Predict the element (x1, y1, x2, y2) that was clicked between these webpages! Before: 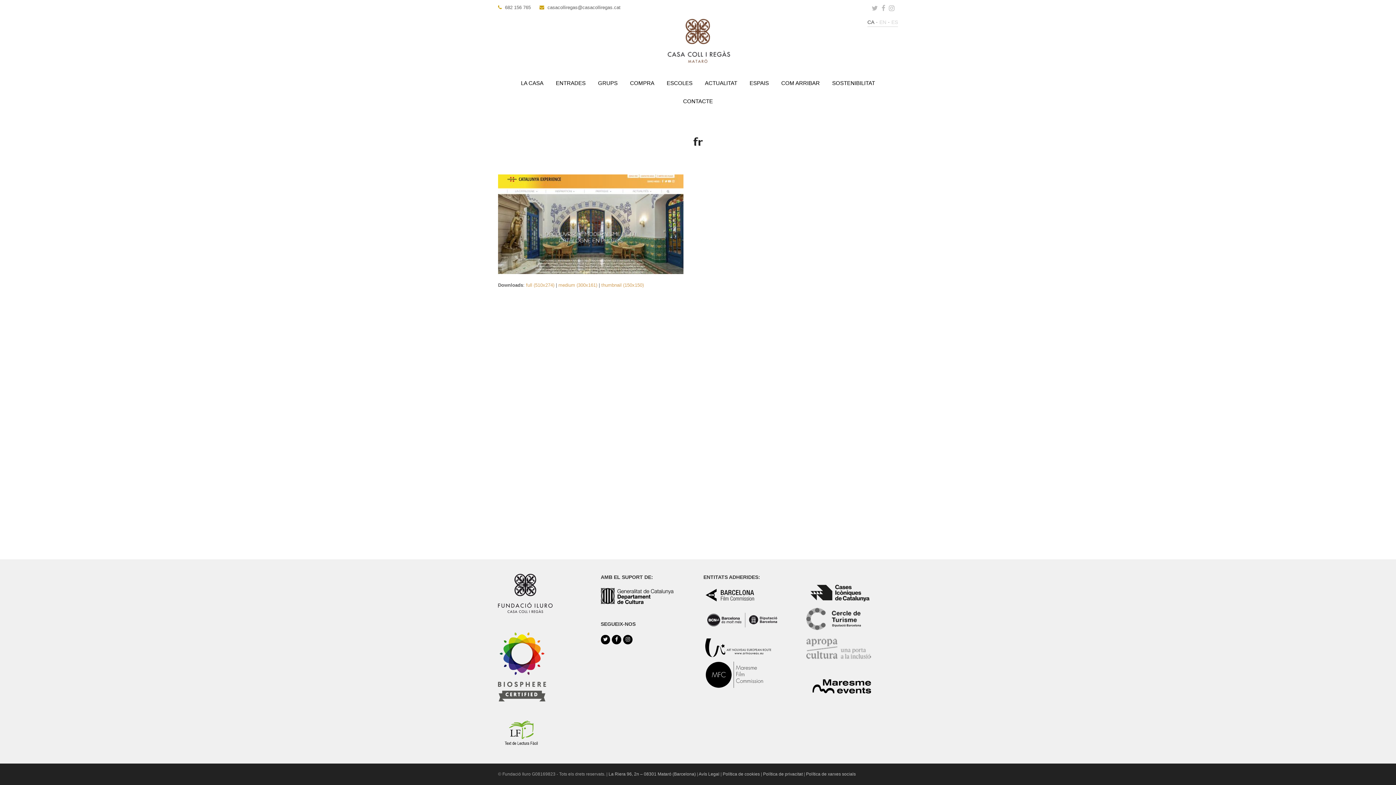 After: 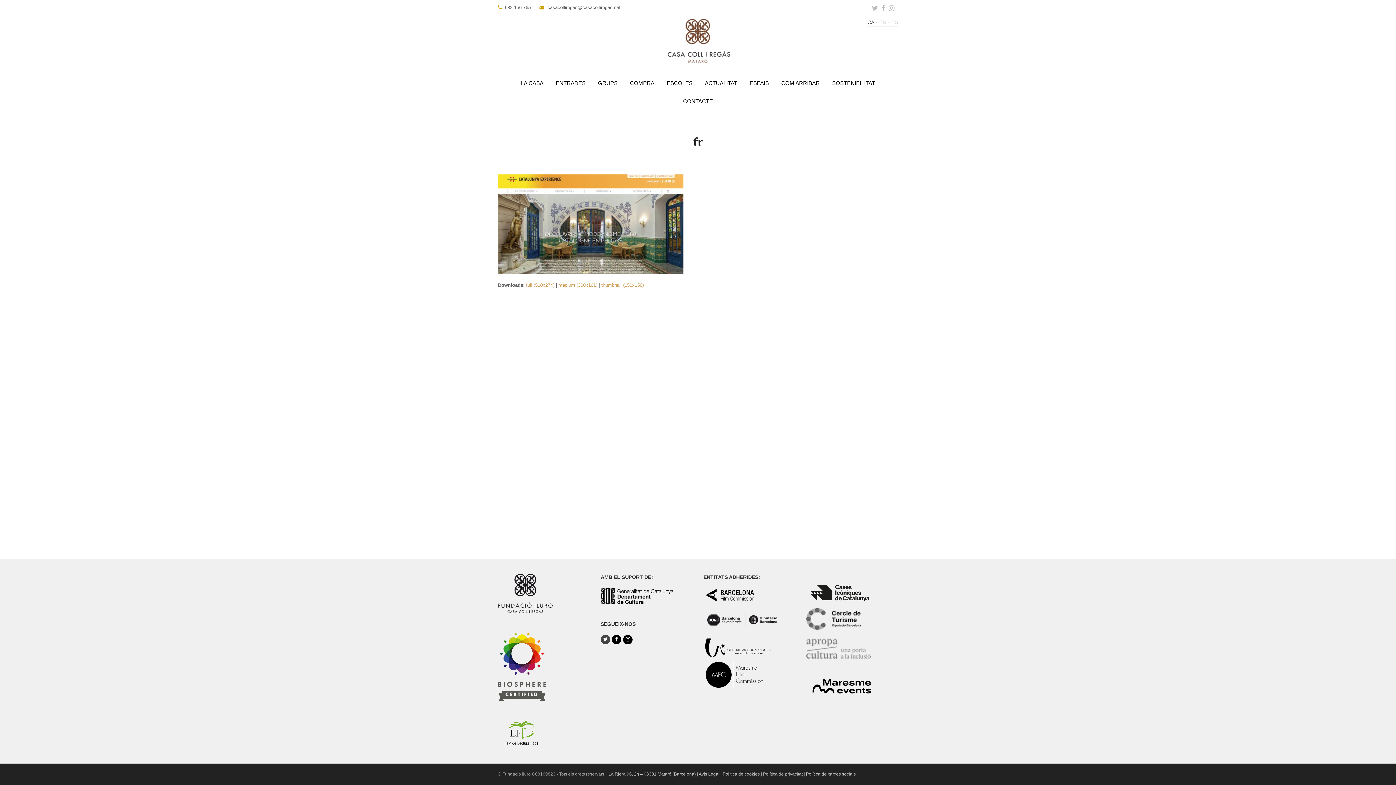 Action: label: Twitter bbox: (600, 635, 610, 644)